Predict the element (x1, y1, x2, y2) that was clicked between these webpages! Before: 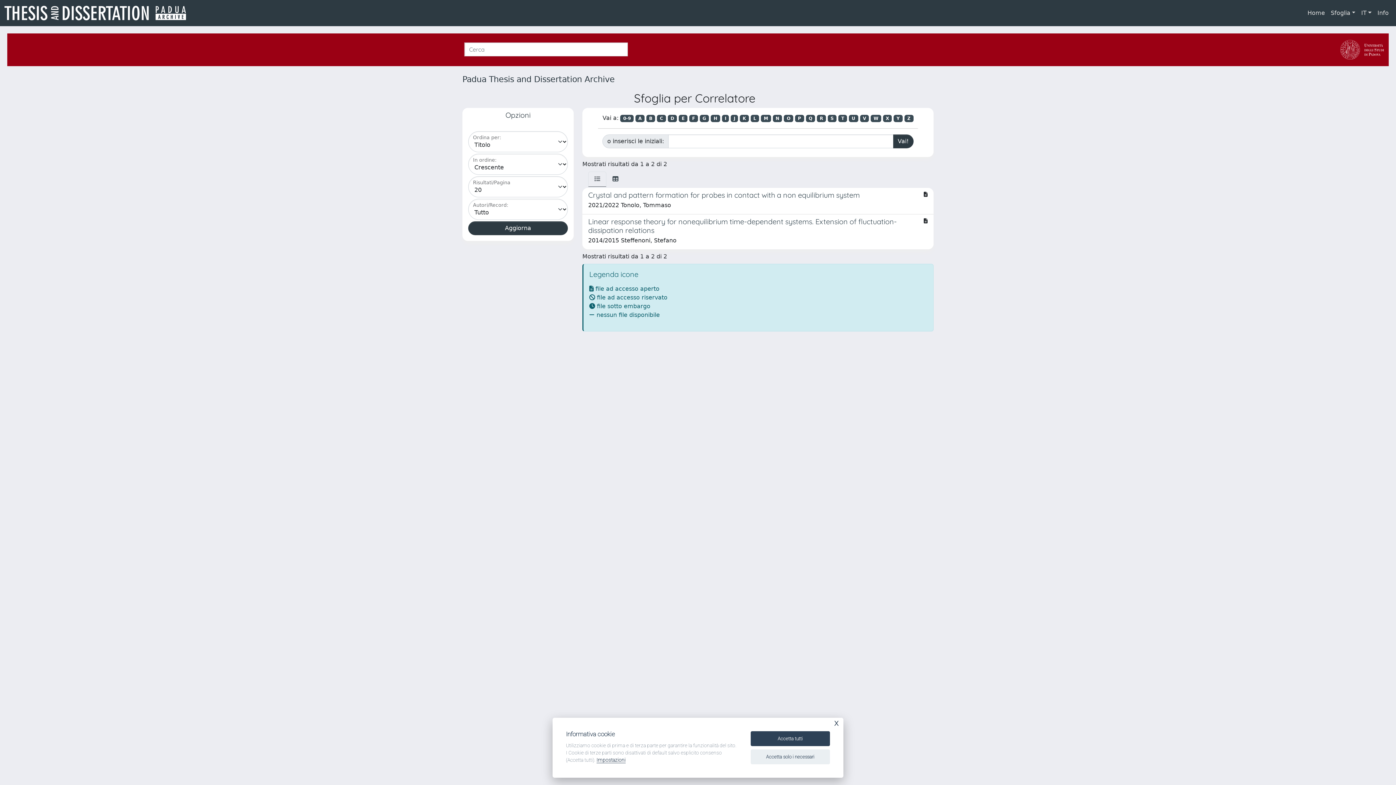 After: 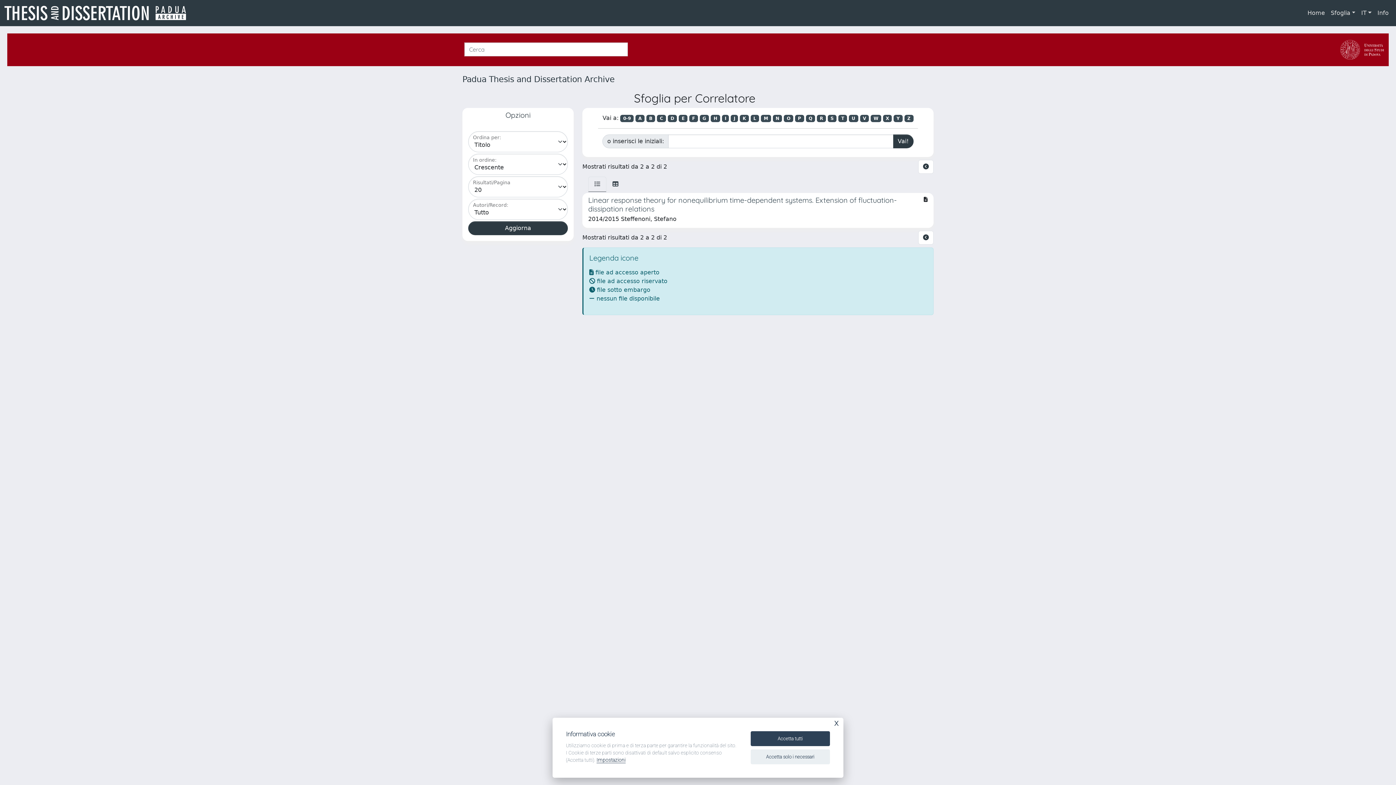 Action: label: J bbox: (731, 114, 738, 122)